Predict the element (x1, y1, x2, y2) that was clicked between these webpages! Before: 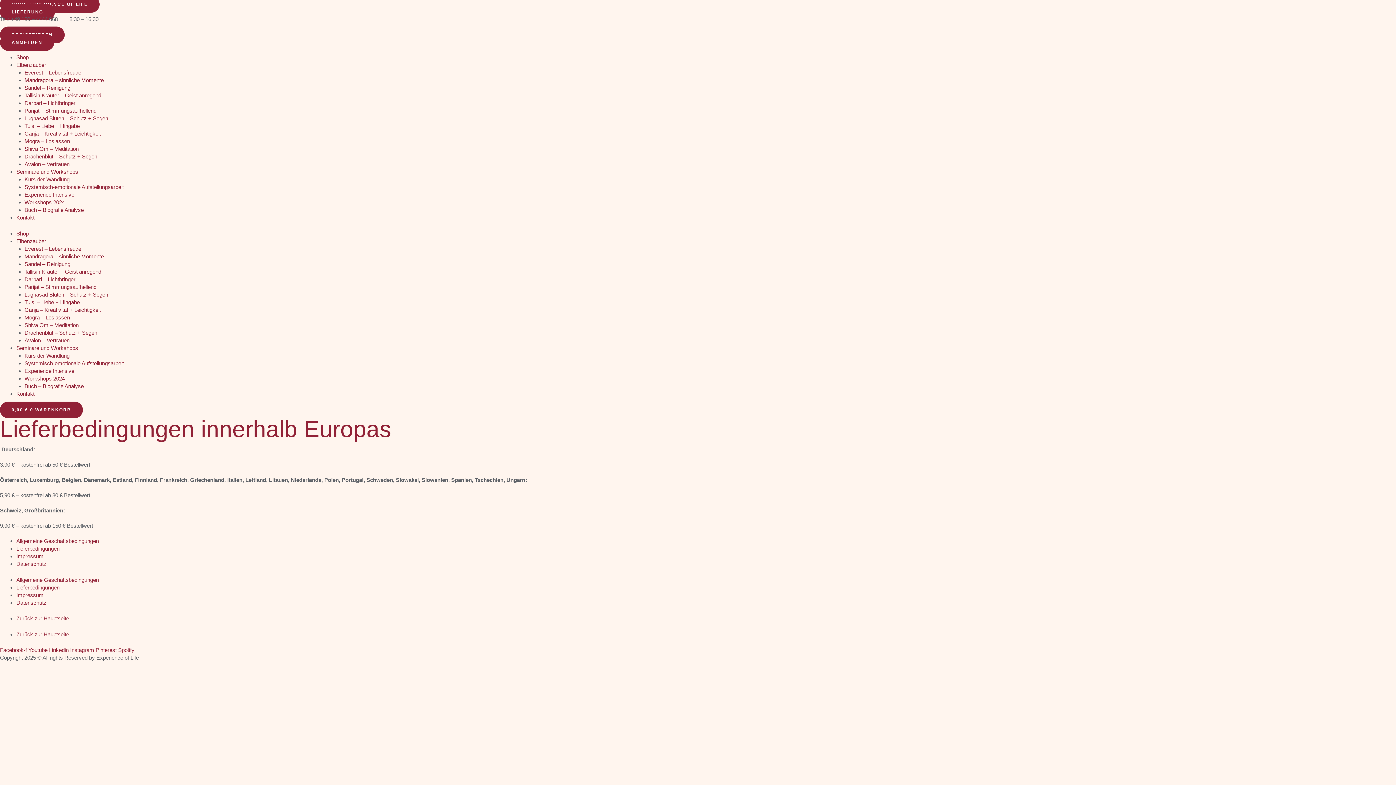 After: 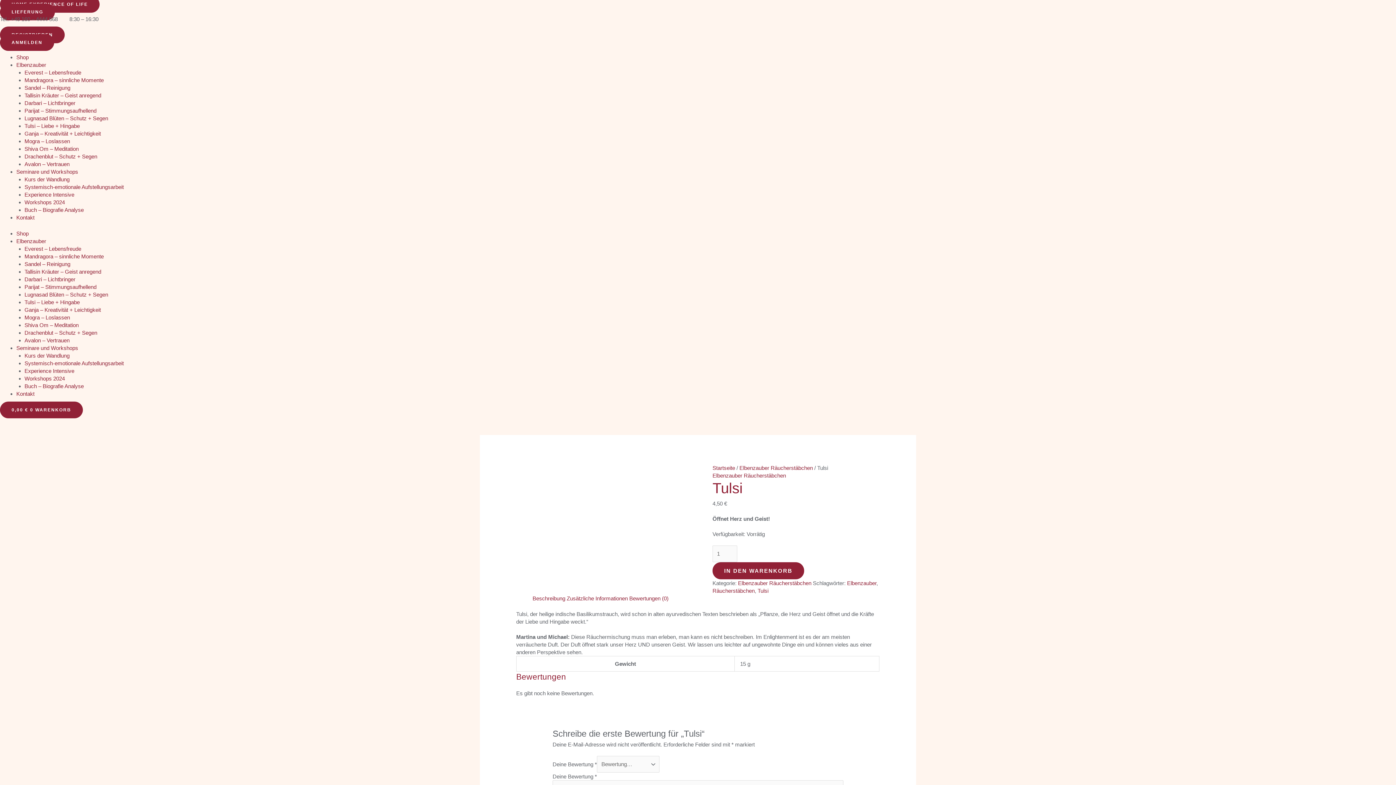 Action: label: Tulsi – Liebe + Hingabe bbox: (24, 122, 79, 129)